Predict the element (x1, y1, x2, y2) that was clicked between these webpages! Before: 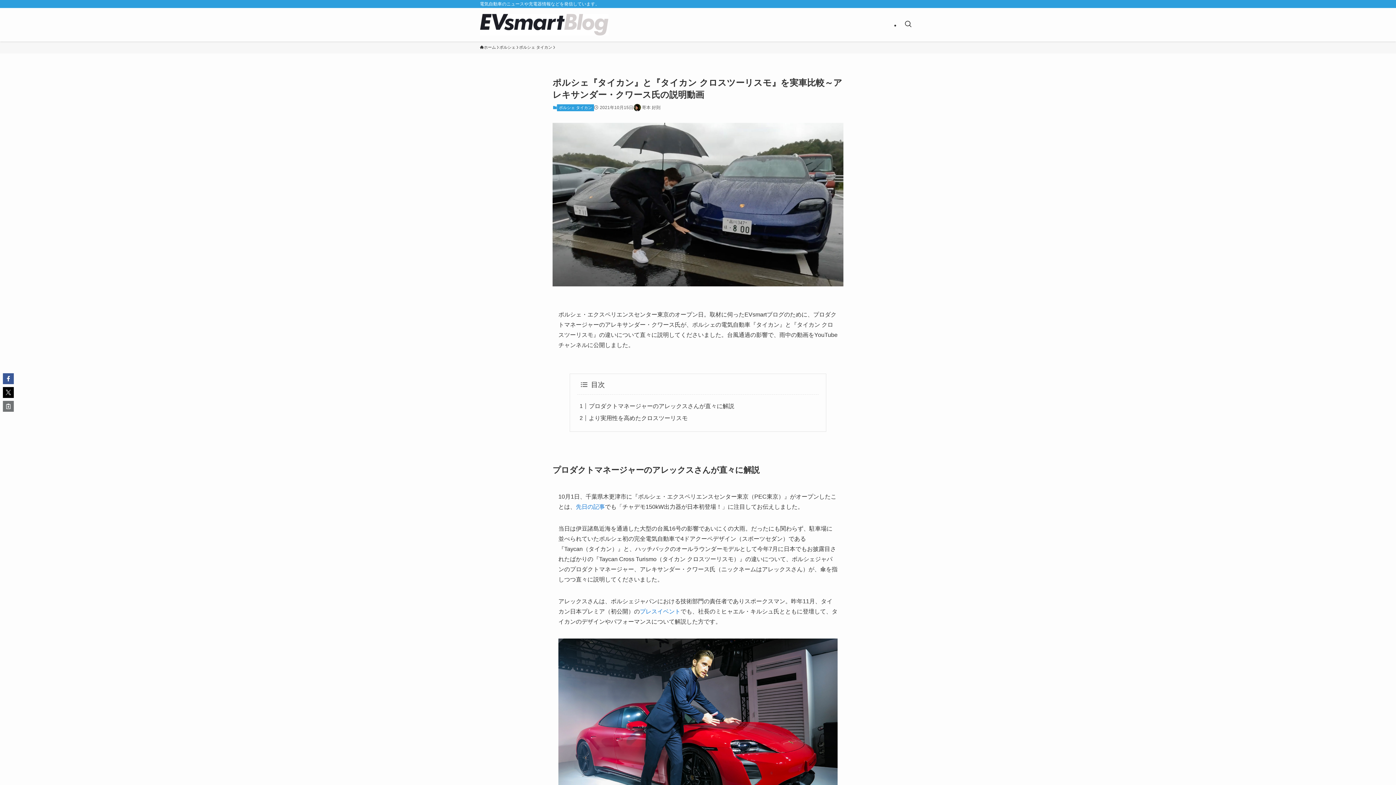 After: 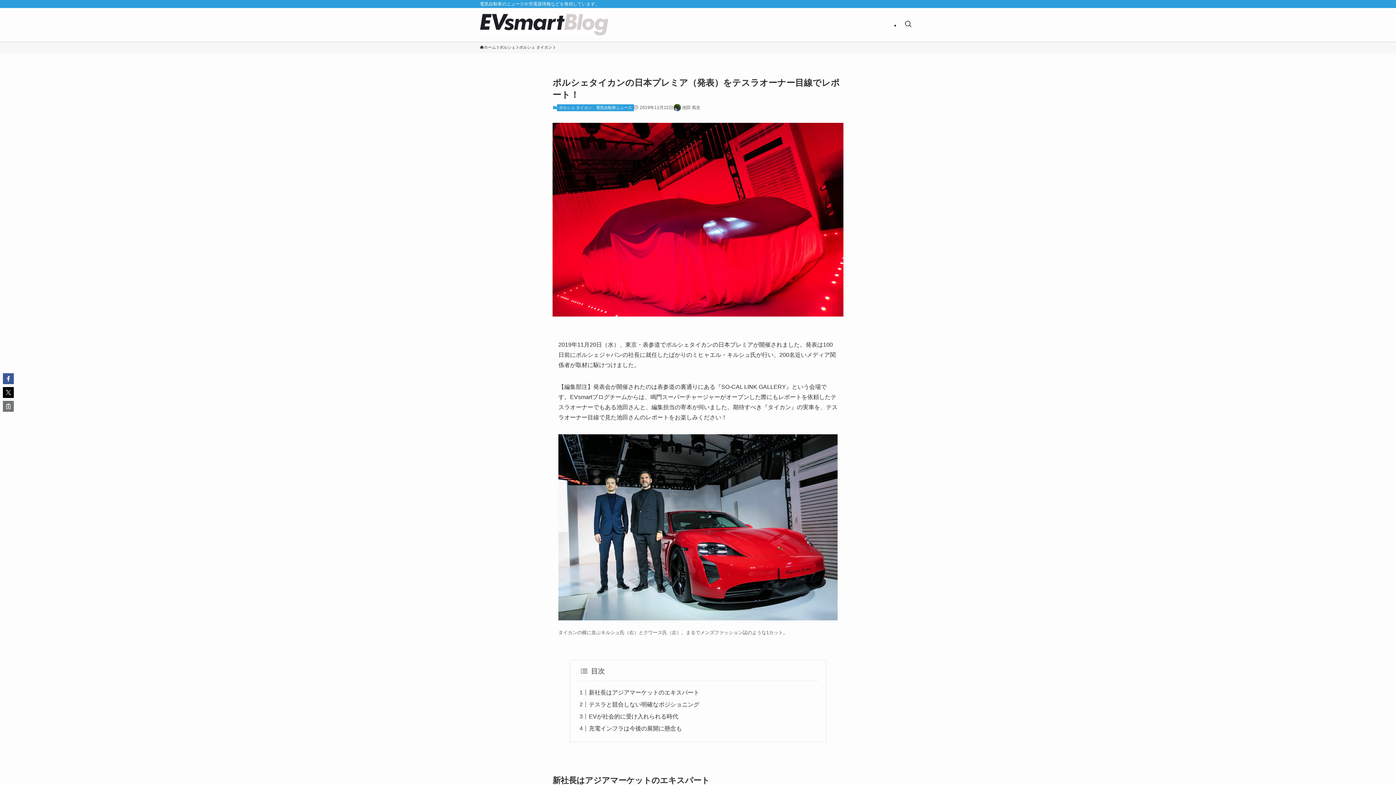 Action: label: プレスイベント bbox: (640, 608, 680, 615)